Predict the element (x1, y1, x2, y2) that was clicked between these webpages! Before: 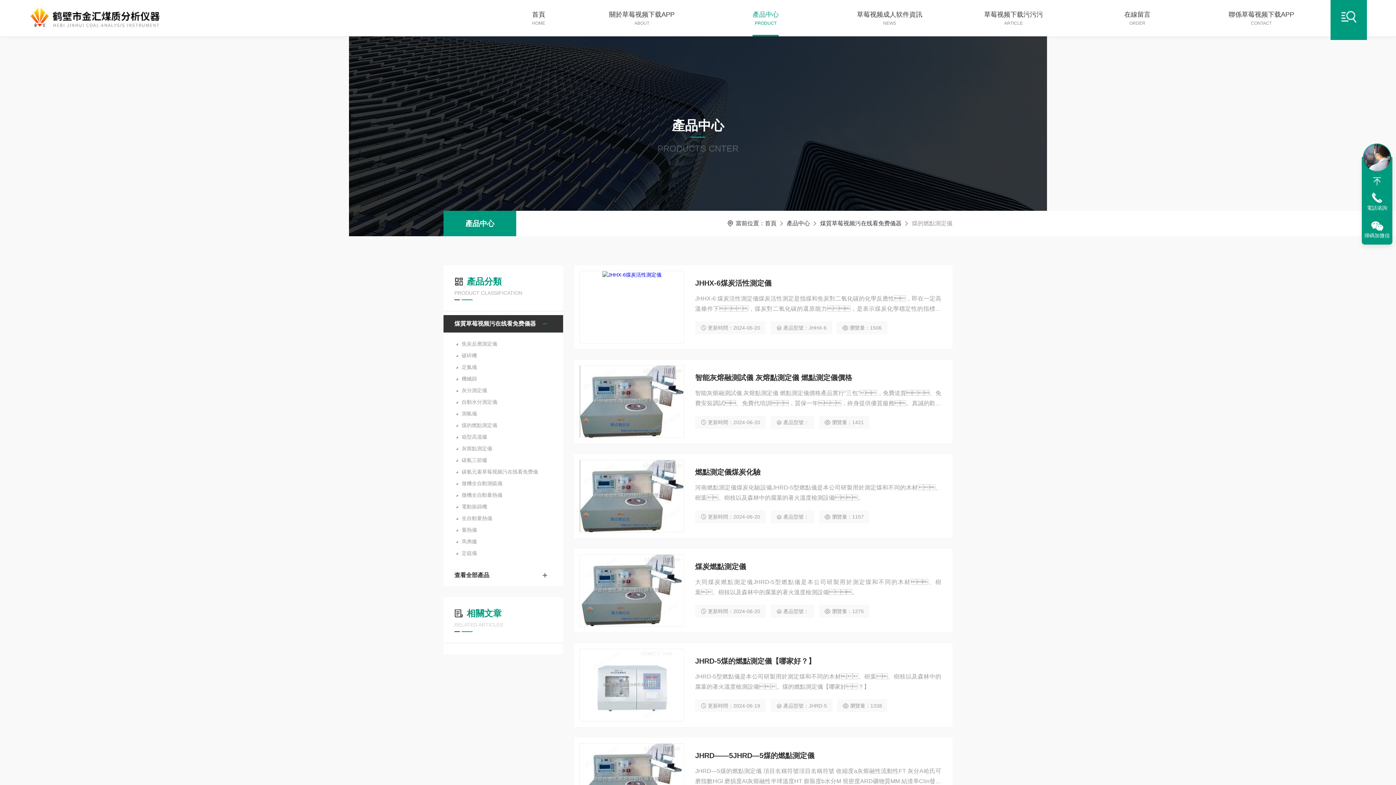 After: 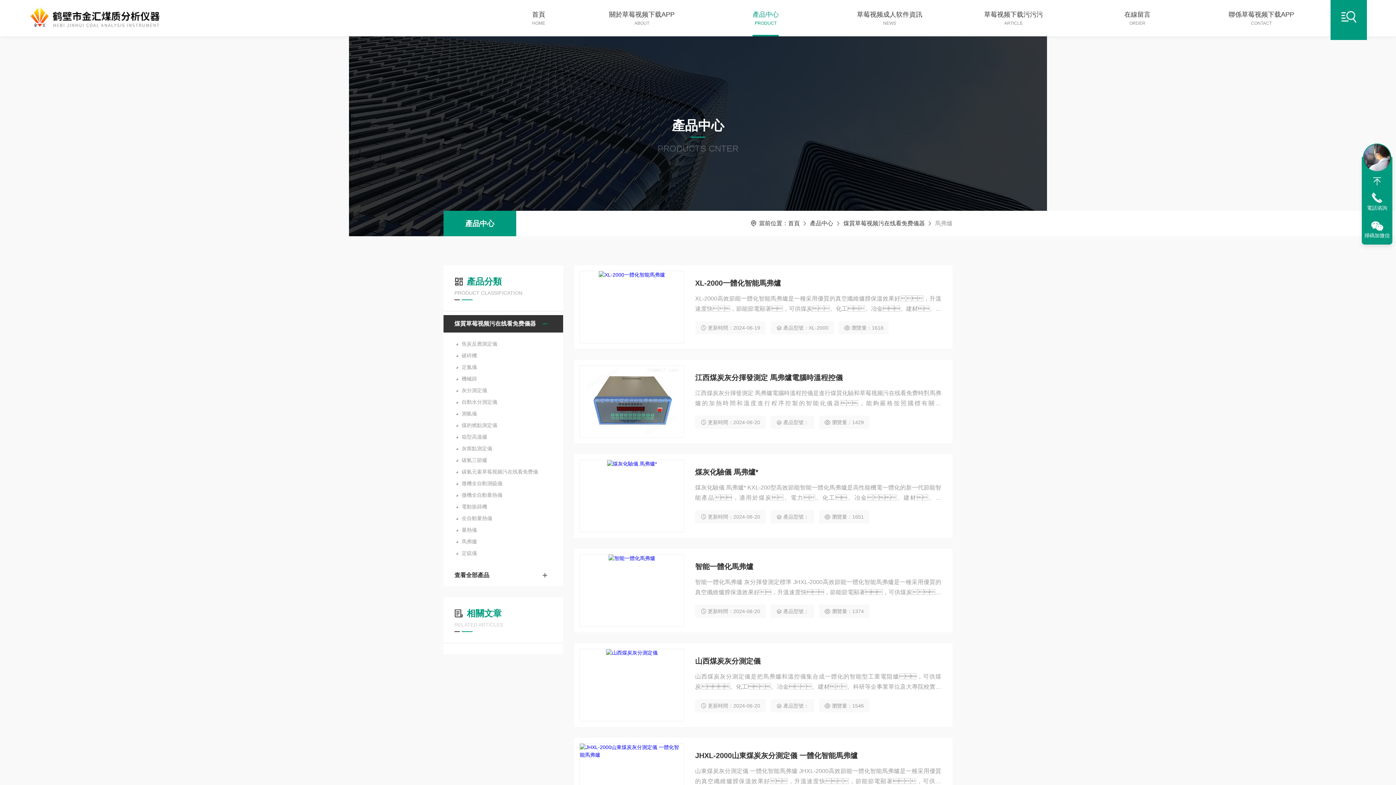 Action: bbox: (454, 536, 552, 547) label: 馬弗爐